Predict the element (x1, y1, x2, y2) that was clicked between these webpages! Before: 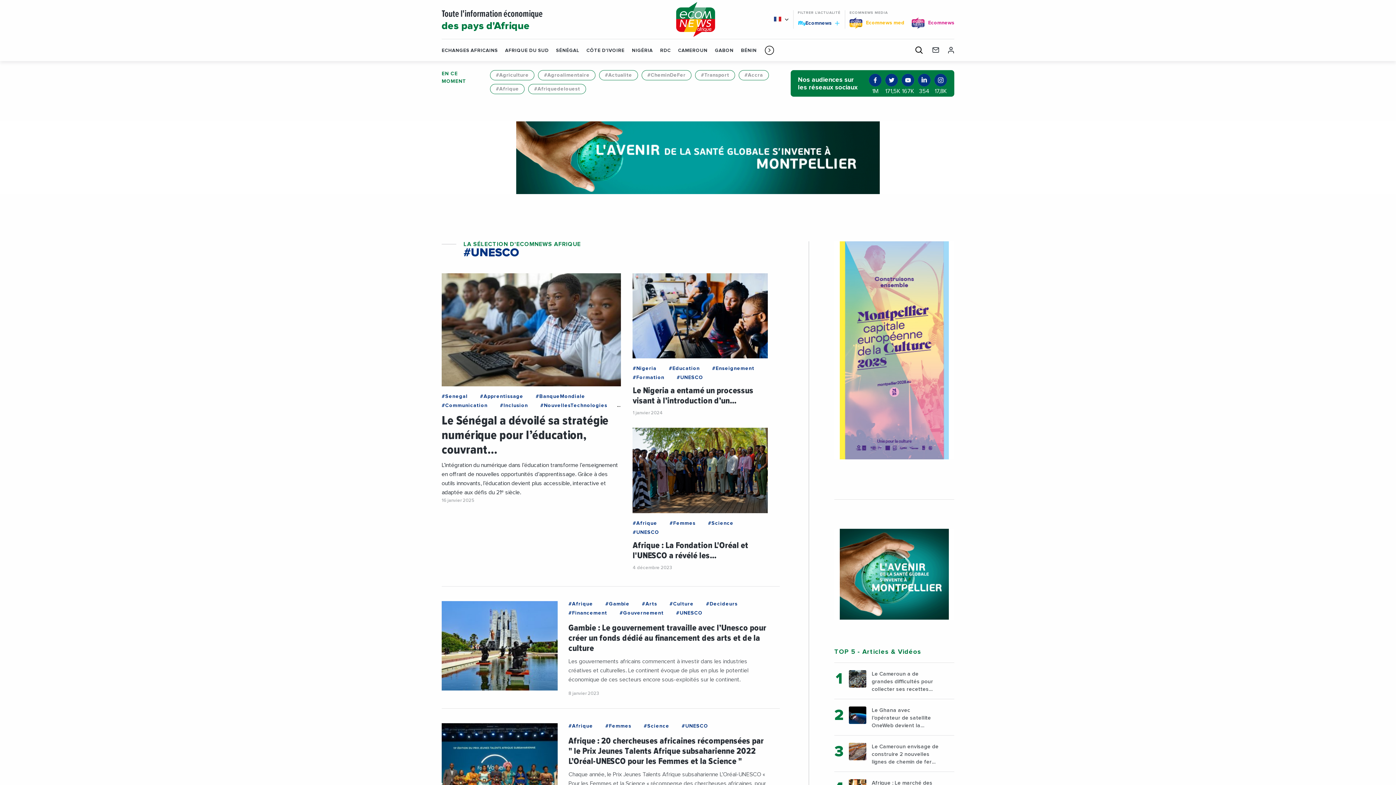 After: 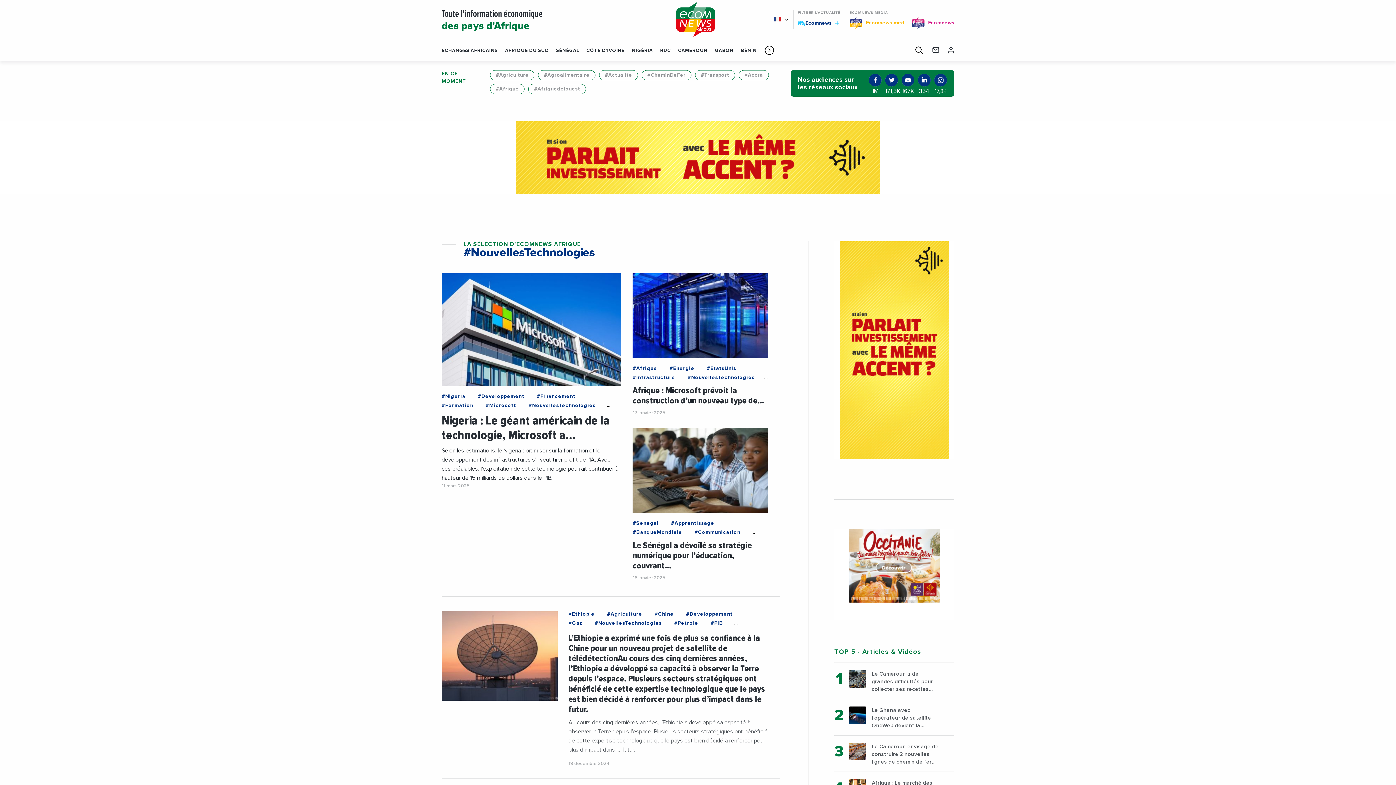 Action: bbox: (540, 401, 607, 409) label: #NouvellesTechnologies